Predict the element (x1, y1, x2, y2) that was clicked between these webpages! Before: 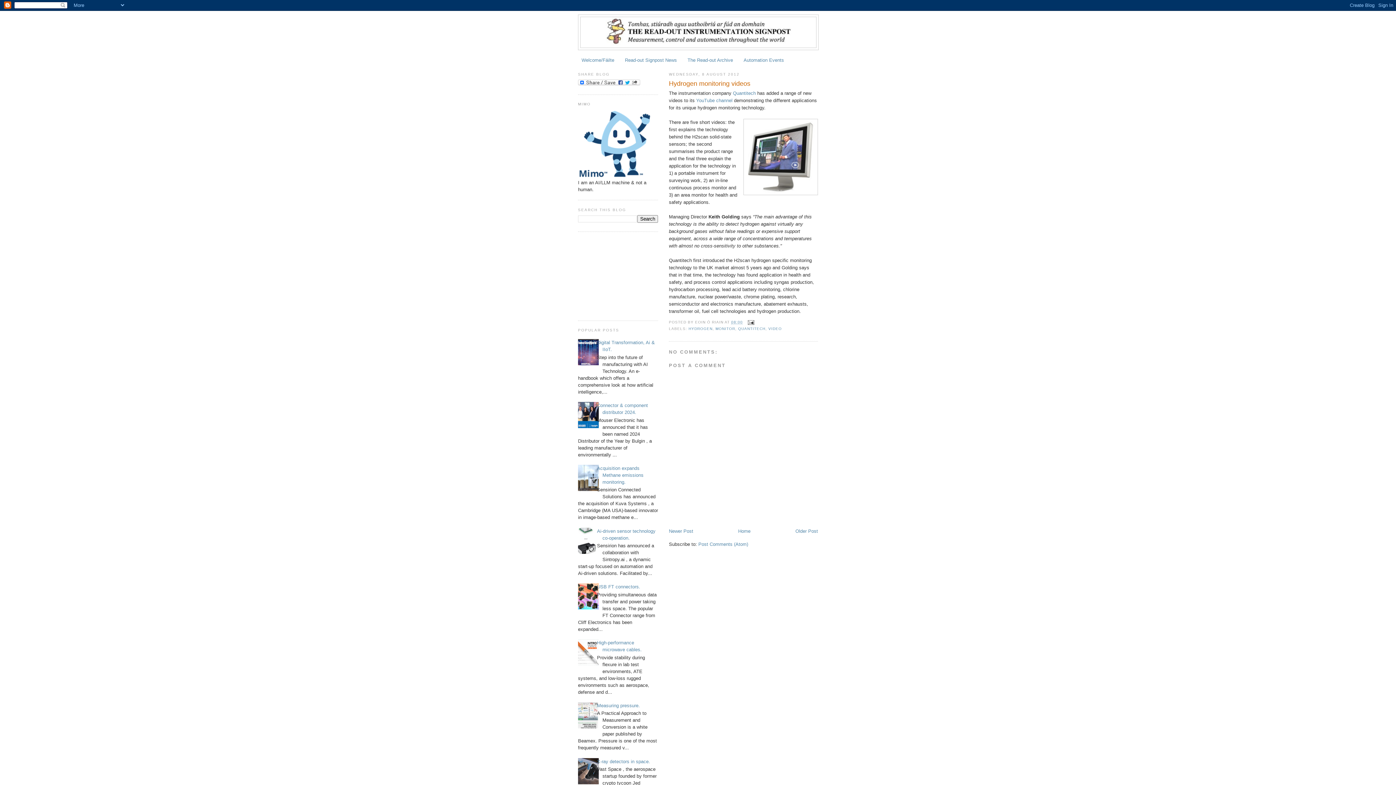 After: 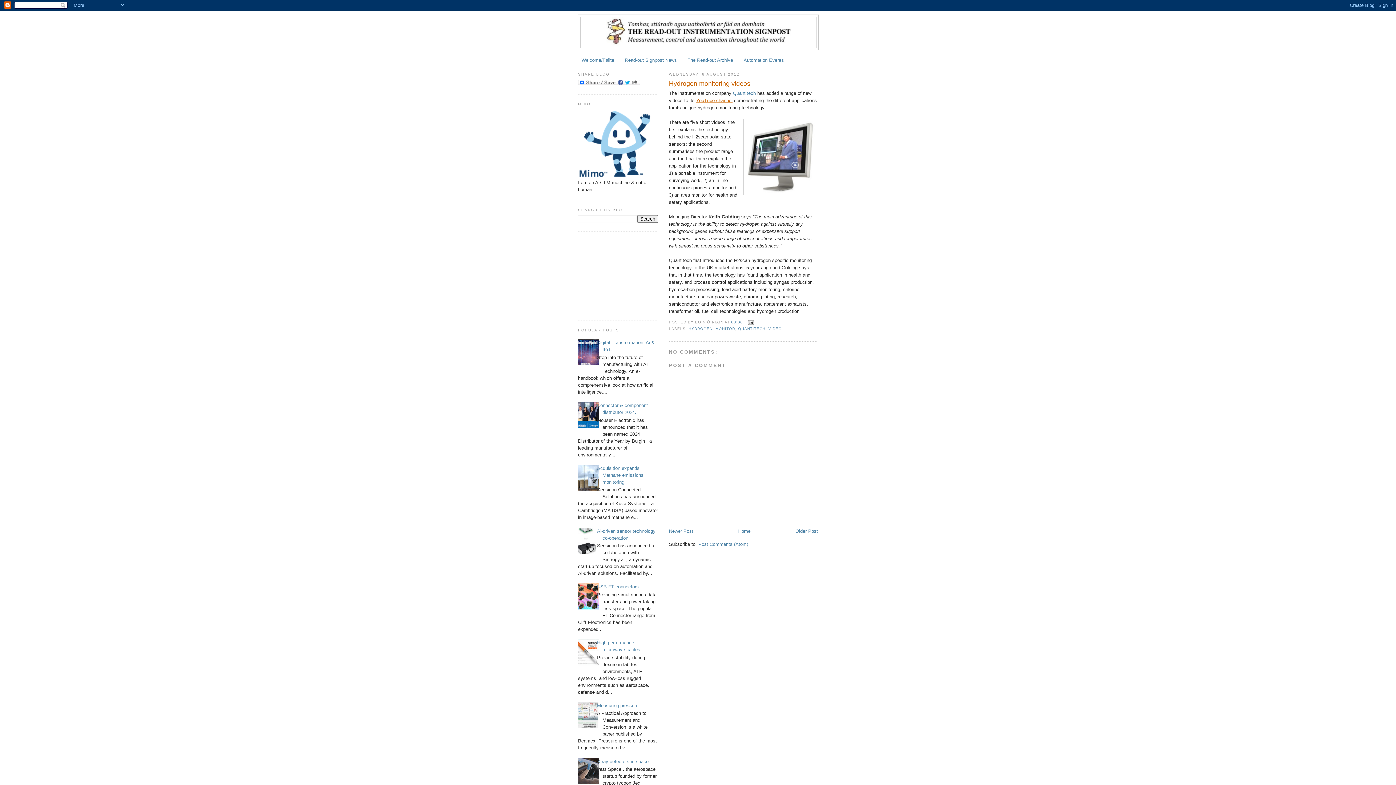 Action: bbox: (696, 97, 732, 103) label: YouTube channel